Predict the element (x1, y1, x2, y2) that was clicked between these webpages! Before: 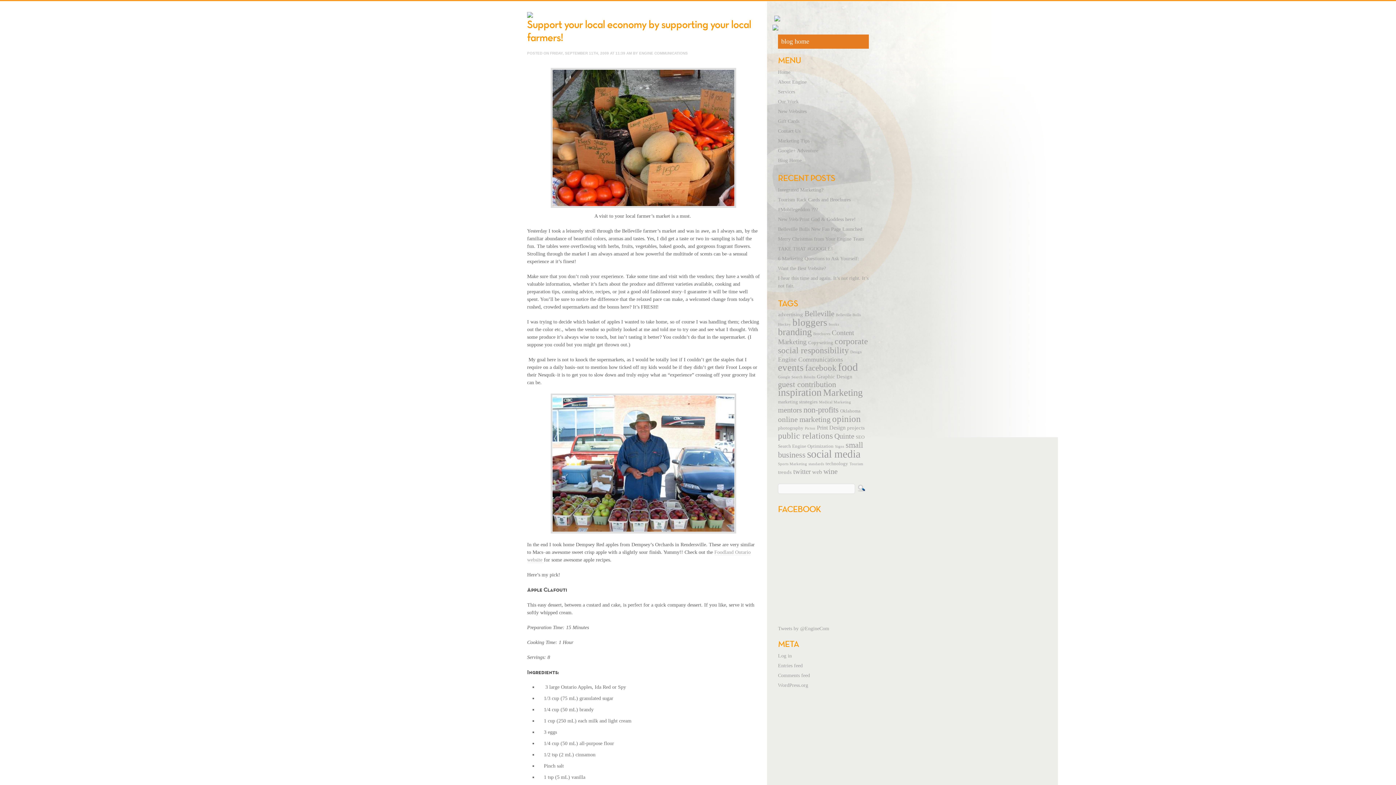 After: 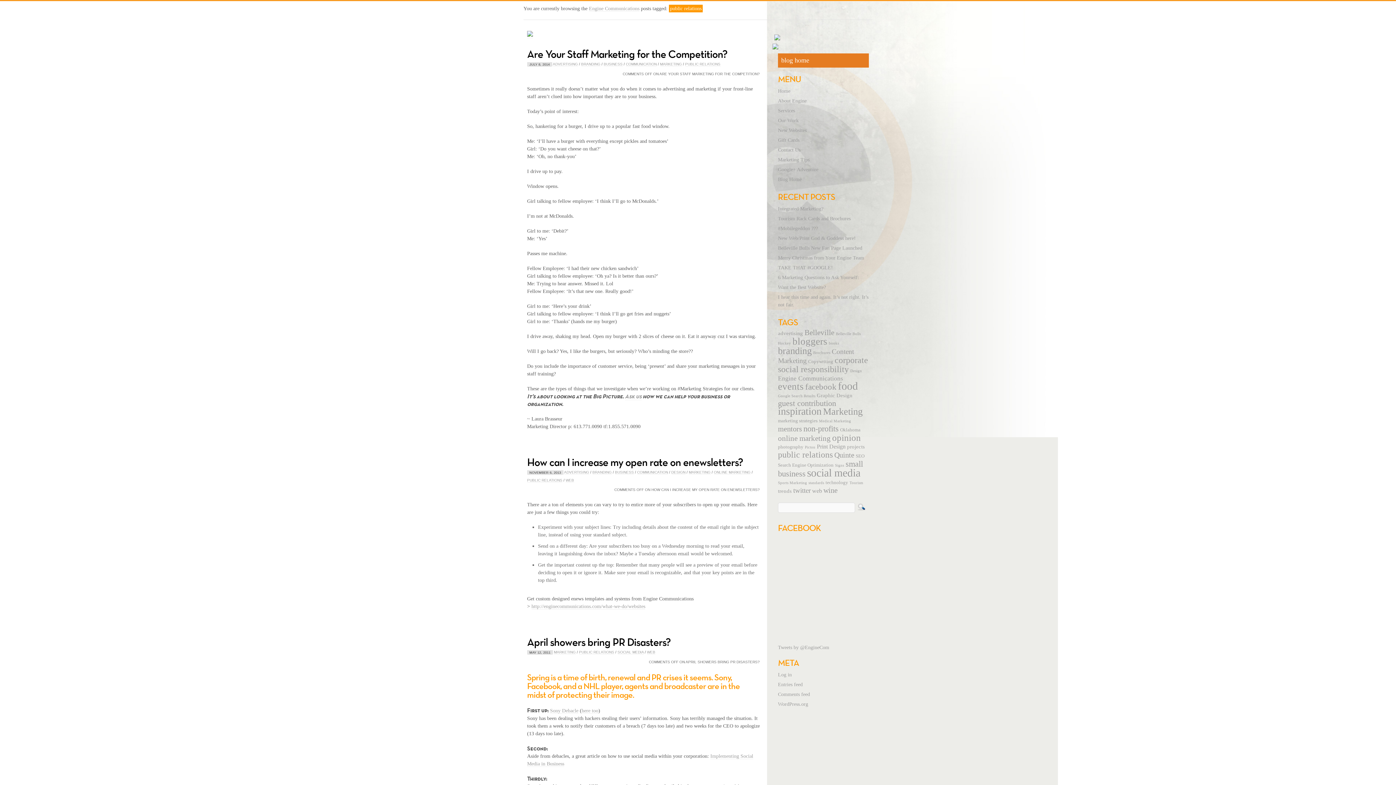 Action: bbox: (778, 431, 833, 440) label: public relations (14 items)